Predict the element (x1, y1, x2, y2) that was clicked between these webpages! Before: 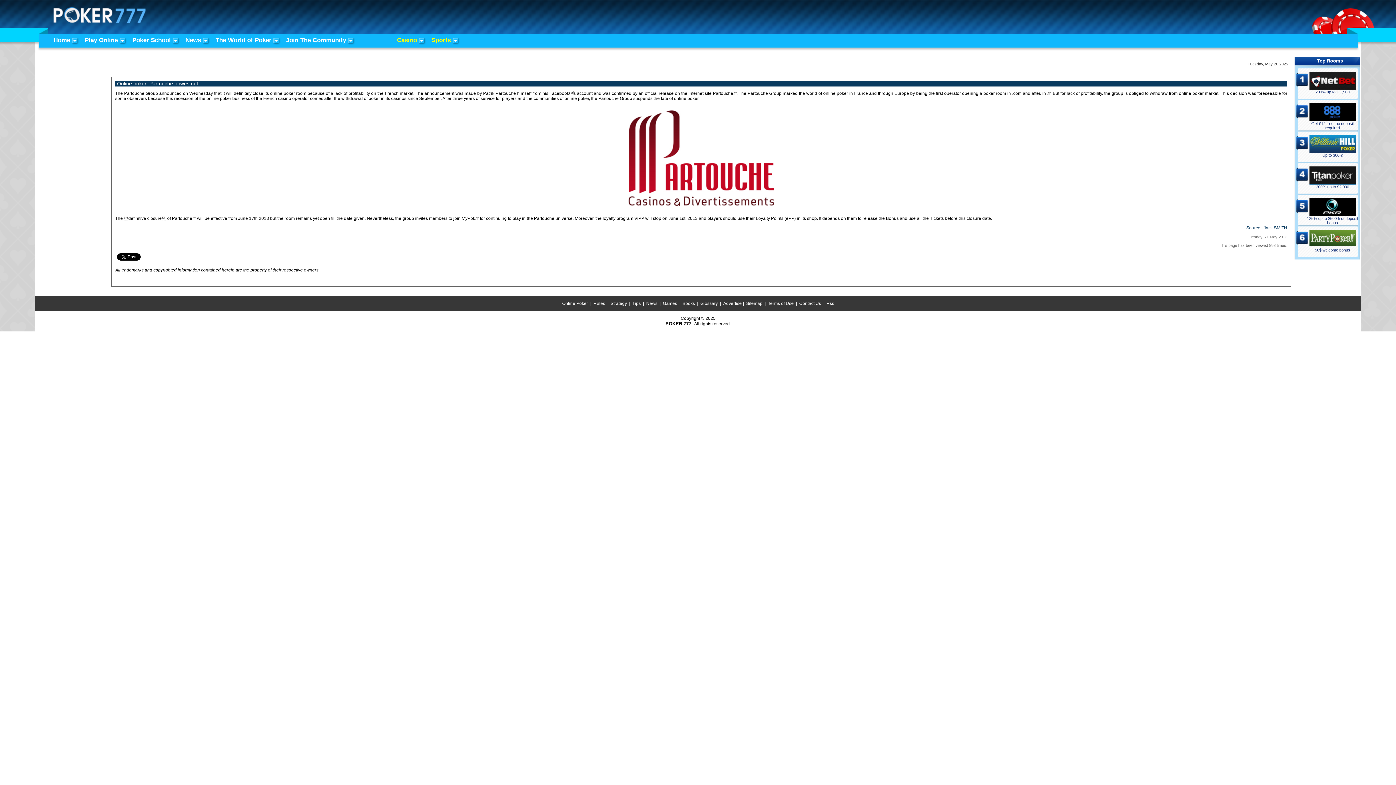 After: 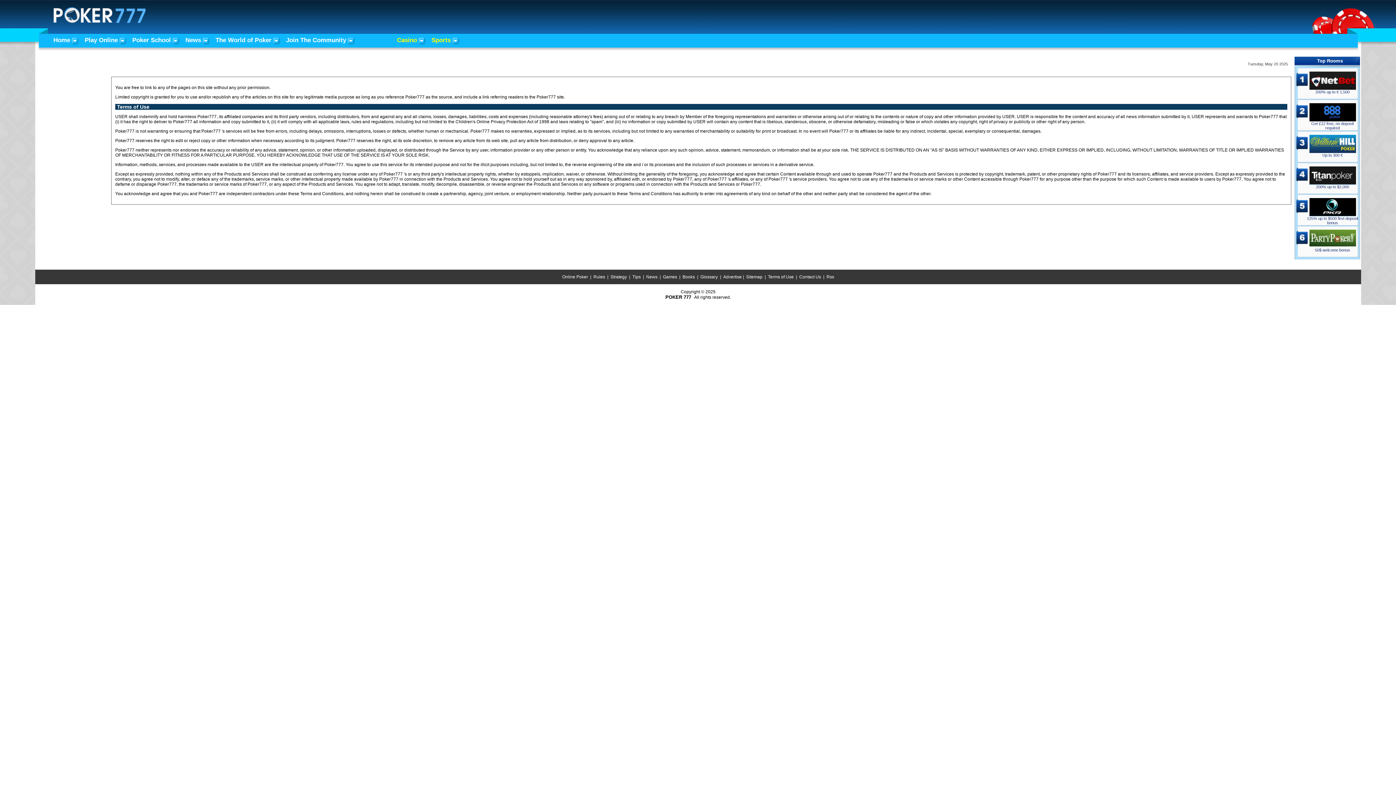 Action: label: Terms of Use bbox: (768, 301, 794, 306)